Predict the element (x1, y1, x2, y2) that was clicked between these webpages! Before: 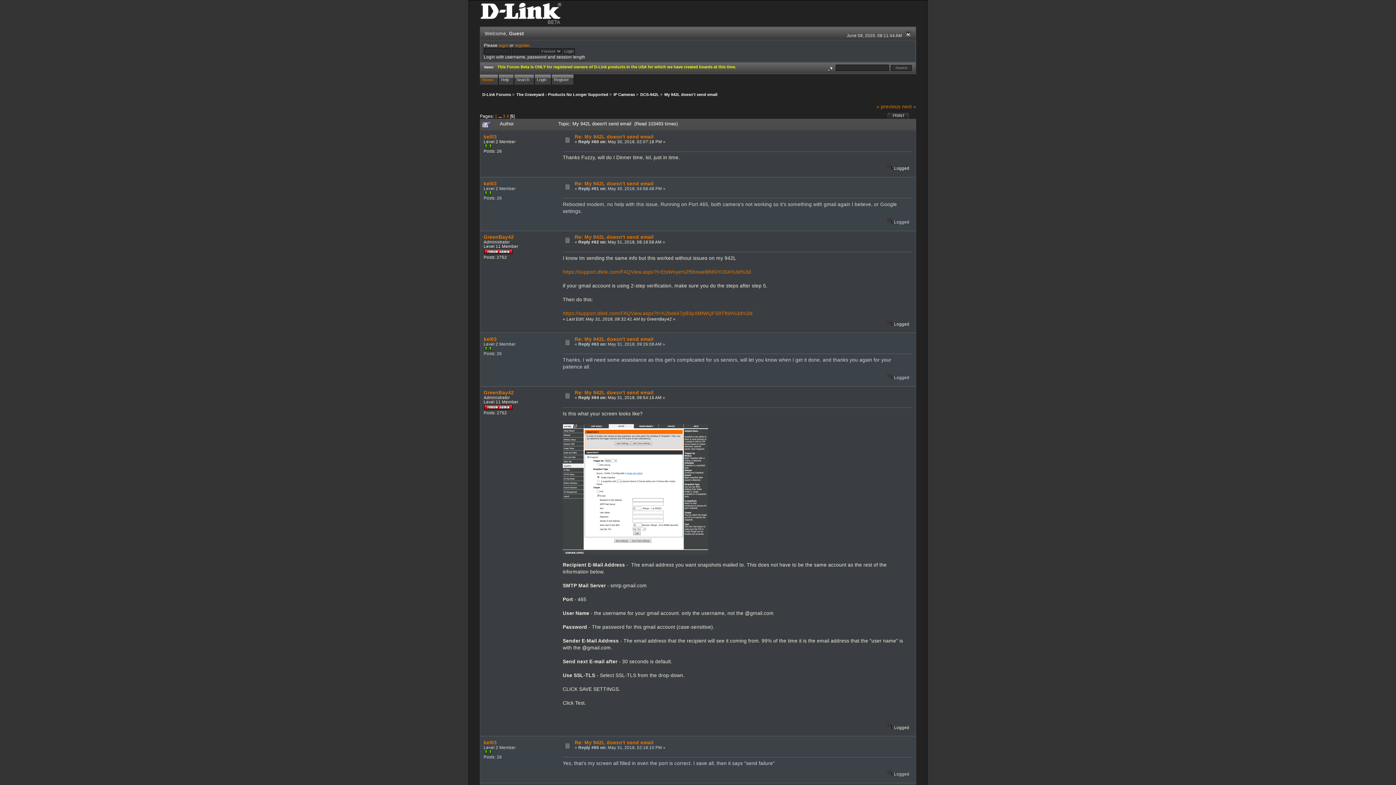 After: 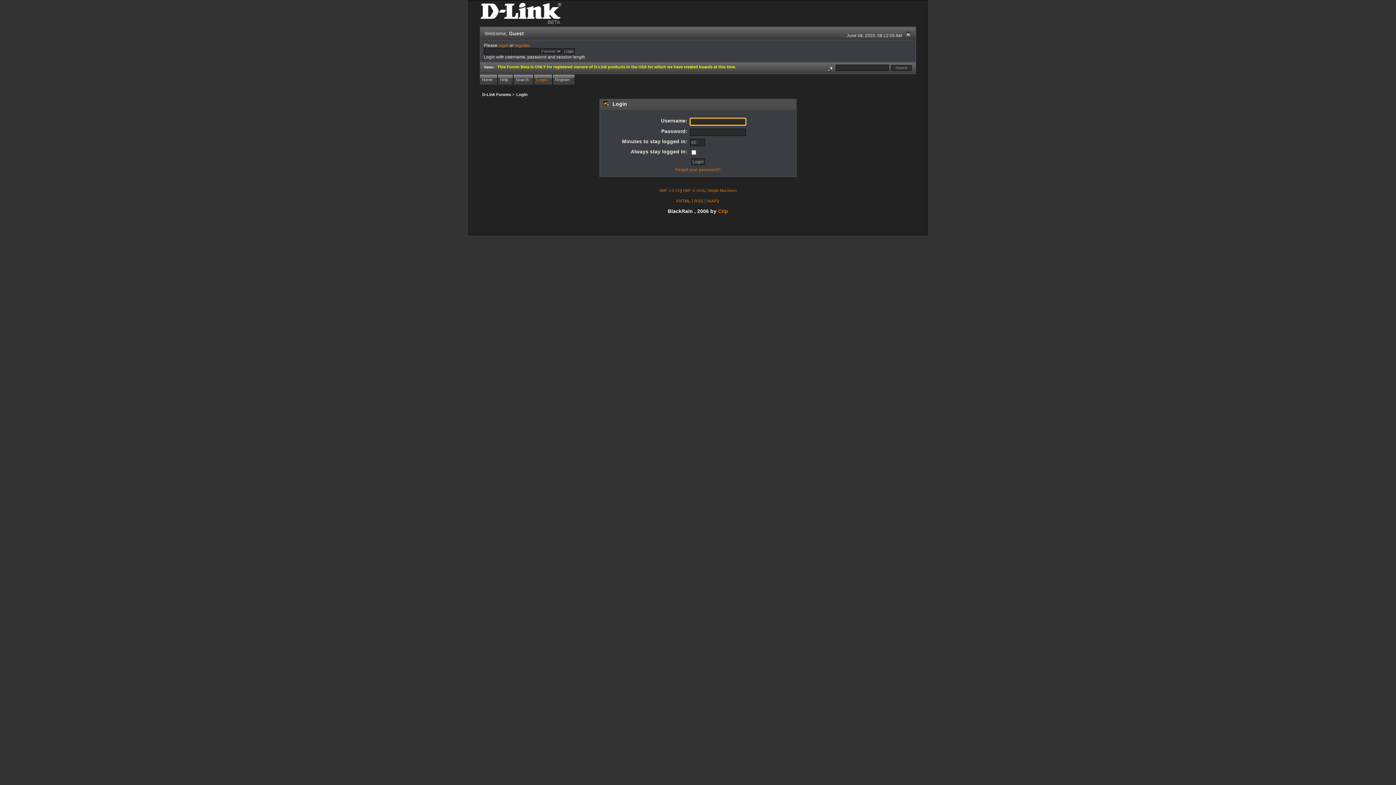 Action: label: login bbox: (498, 42, 508, 48)